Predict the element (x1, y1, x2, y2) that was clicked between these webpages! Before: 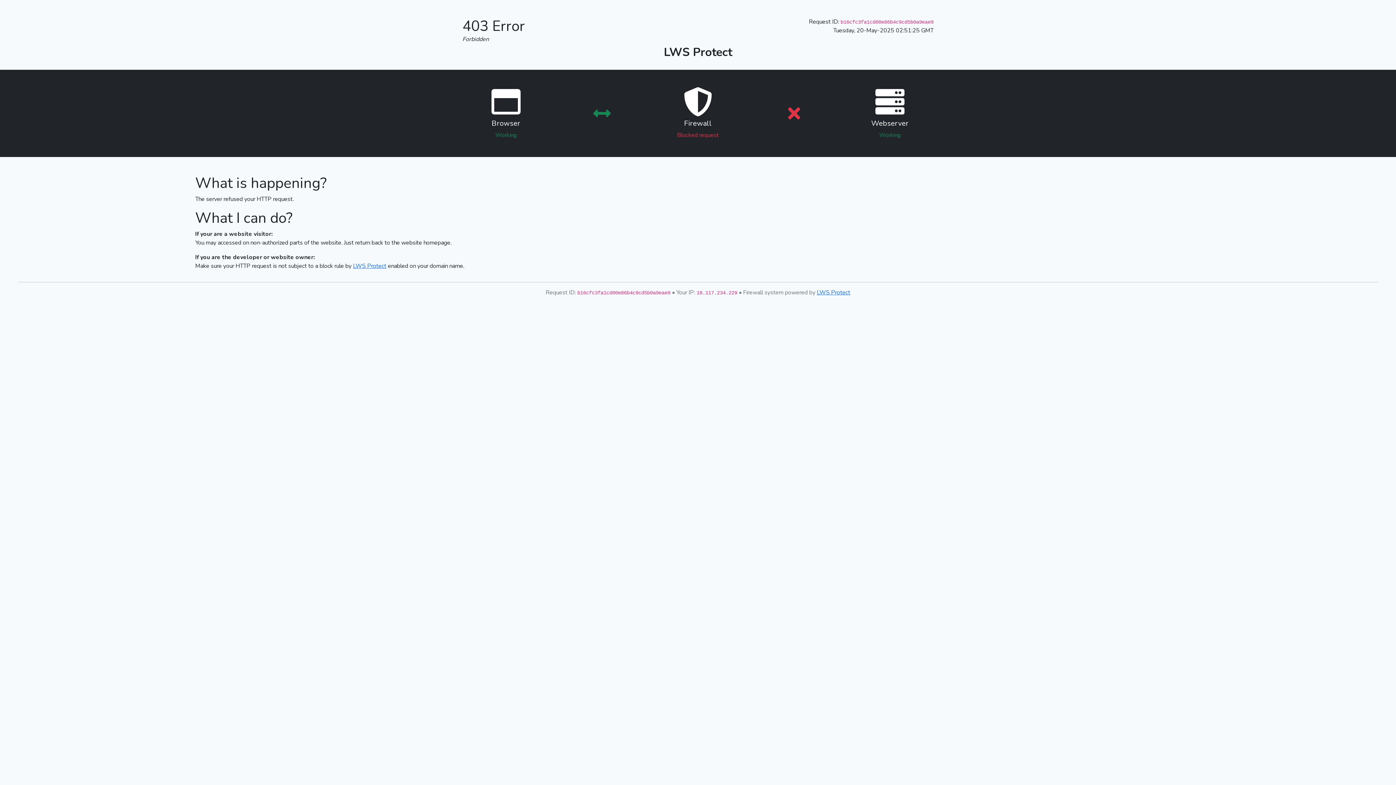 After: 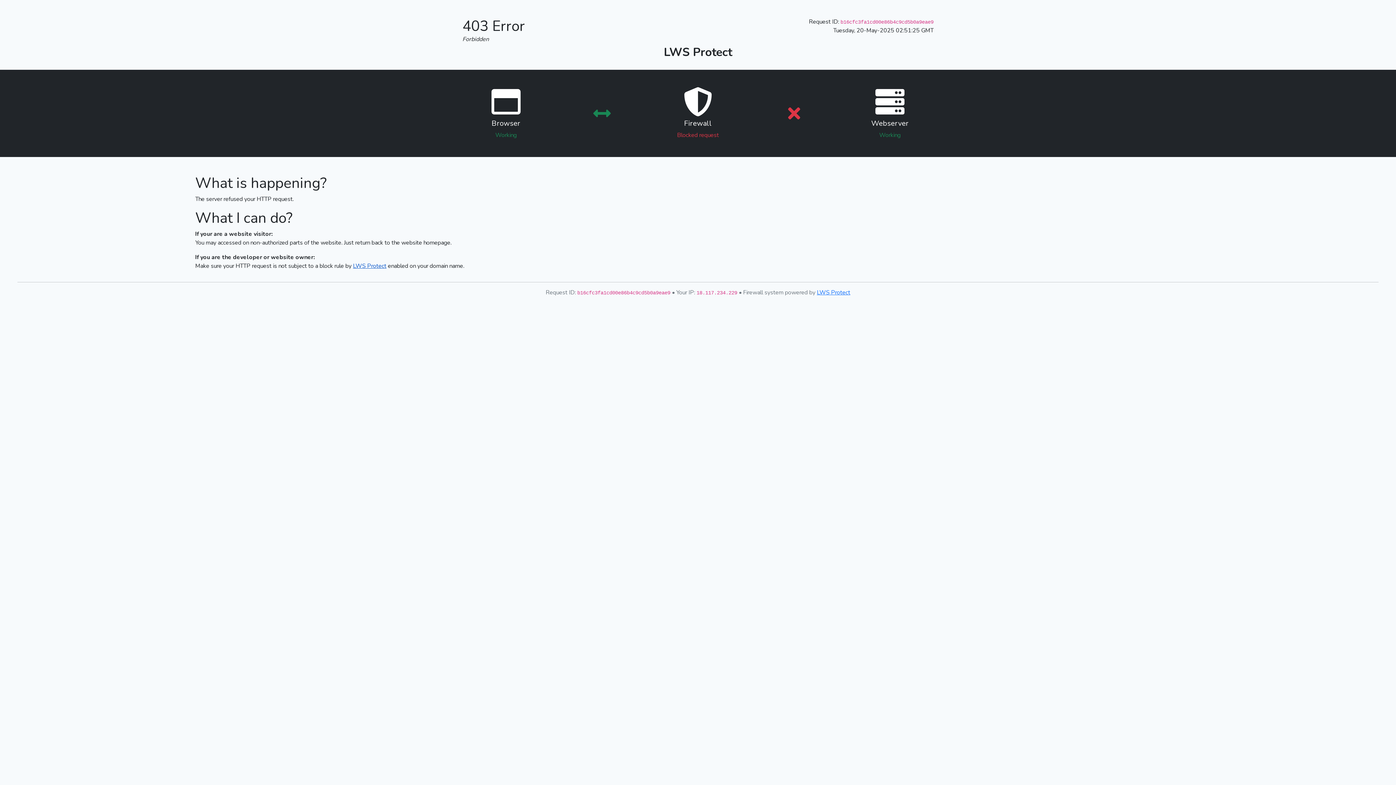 Action: label: LWS Protect bbox: (353, 262, 386, 270)